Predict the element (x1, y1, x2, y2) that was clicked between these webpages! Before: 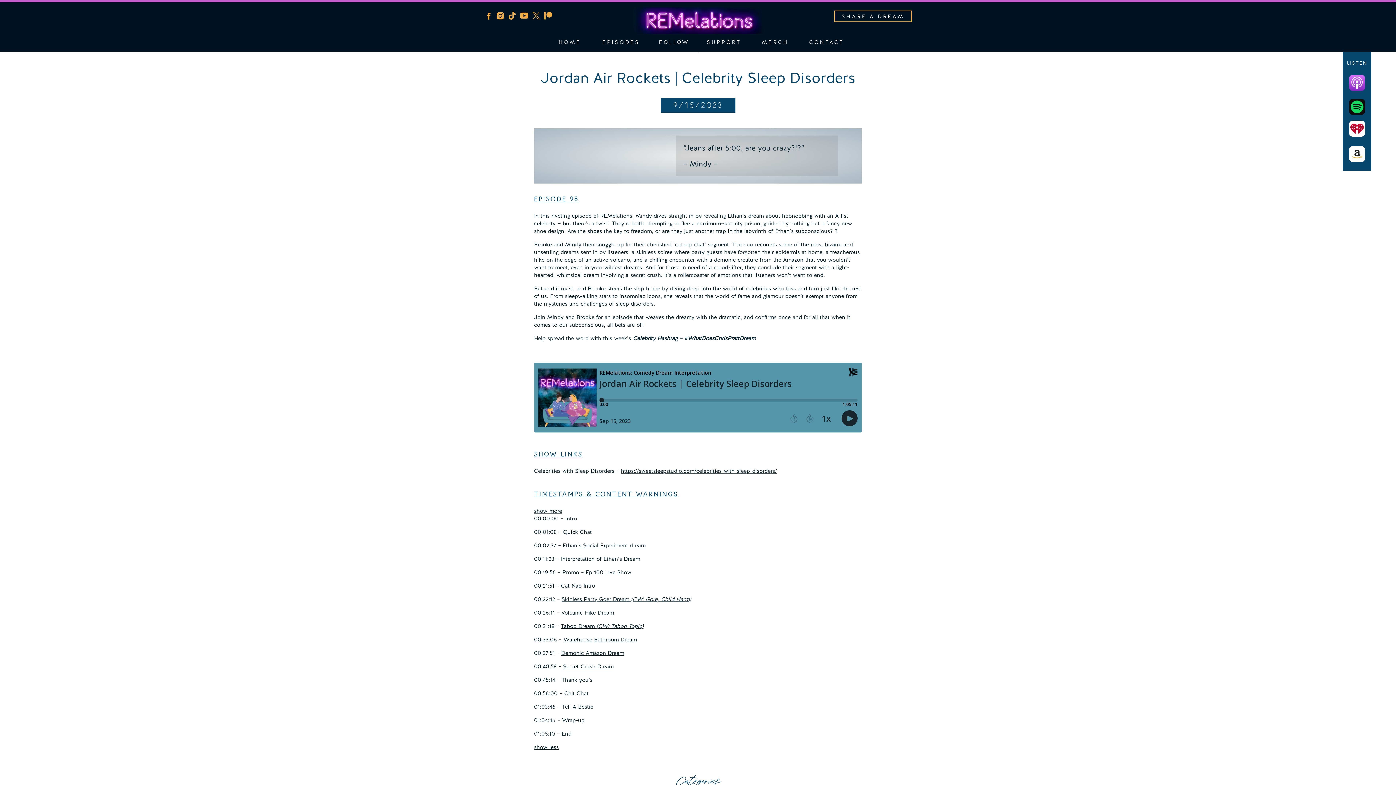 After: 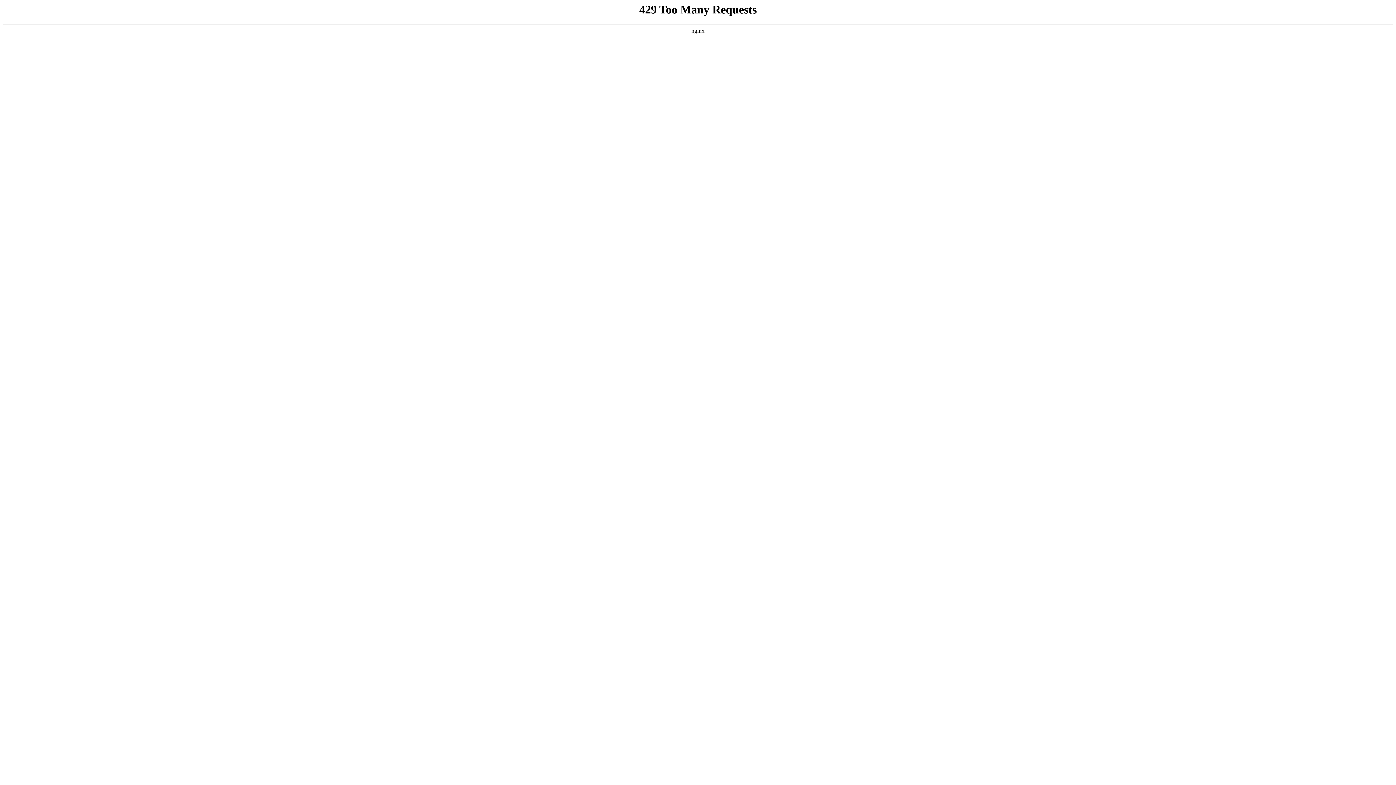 Action: bbox: (804, 38, 849, 46) label: CONTACT
